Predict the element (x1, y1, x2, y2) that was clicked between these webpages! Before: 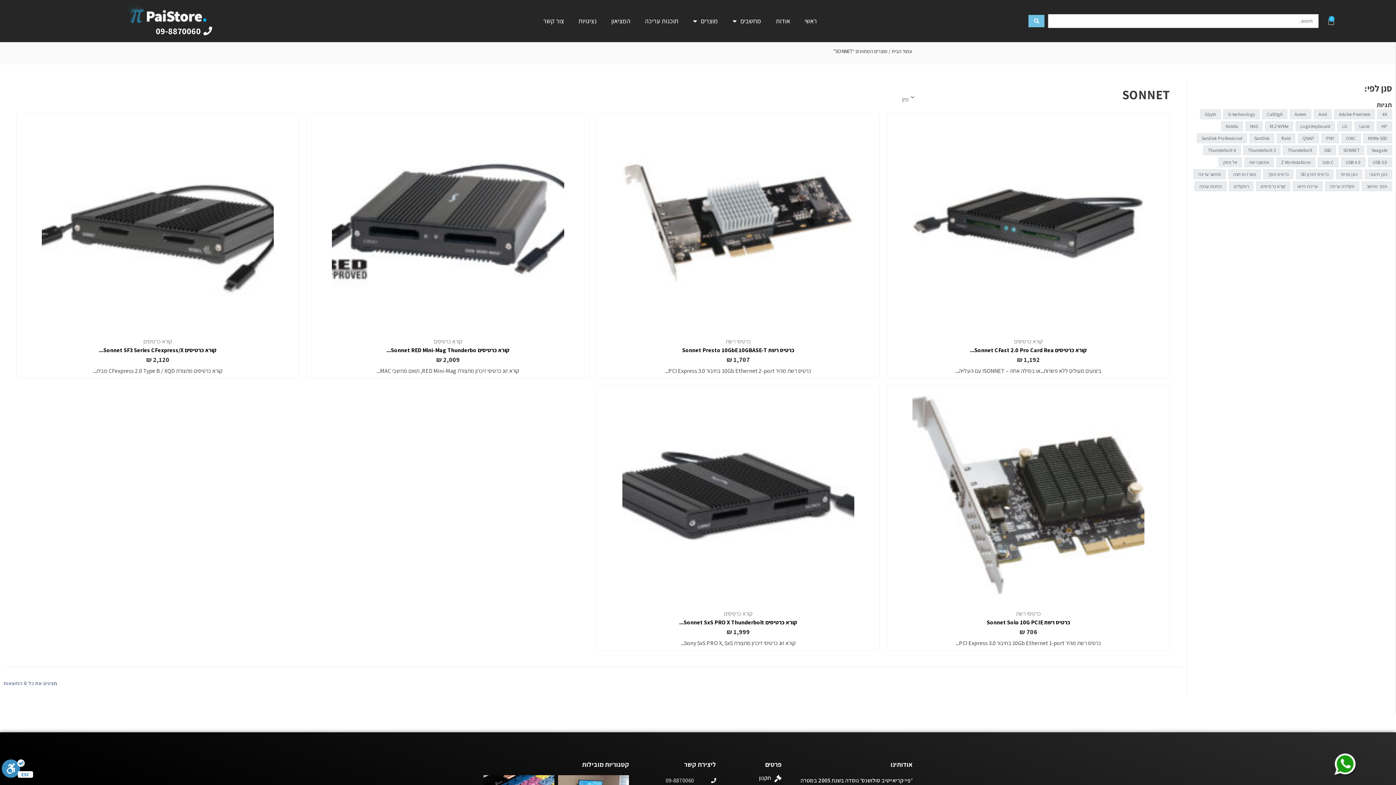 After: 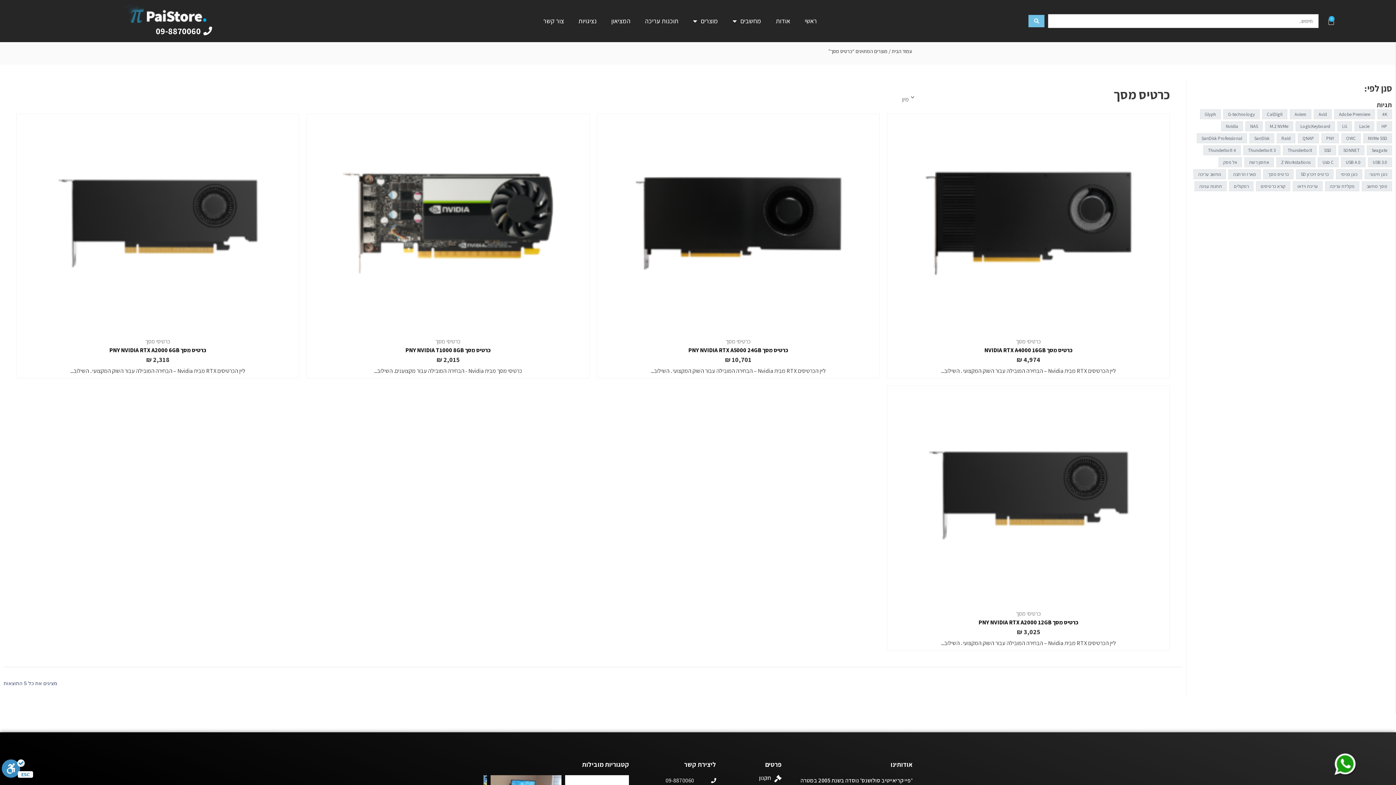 Action: bbox: (1263, 169, 1293, 179) label: כרטיס מסך (5 מוצרים)